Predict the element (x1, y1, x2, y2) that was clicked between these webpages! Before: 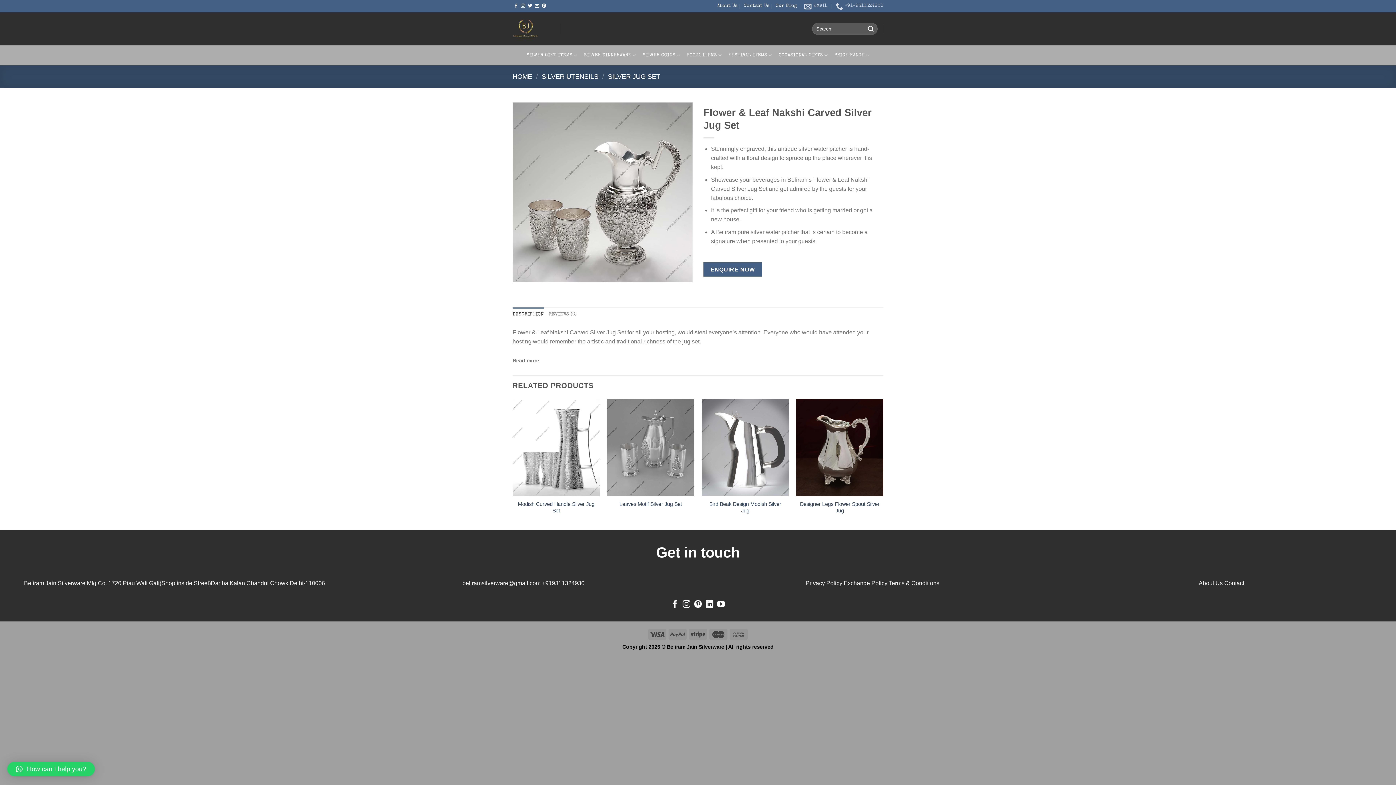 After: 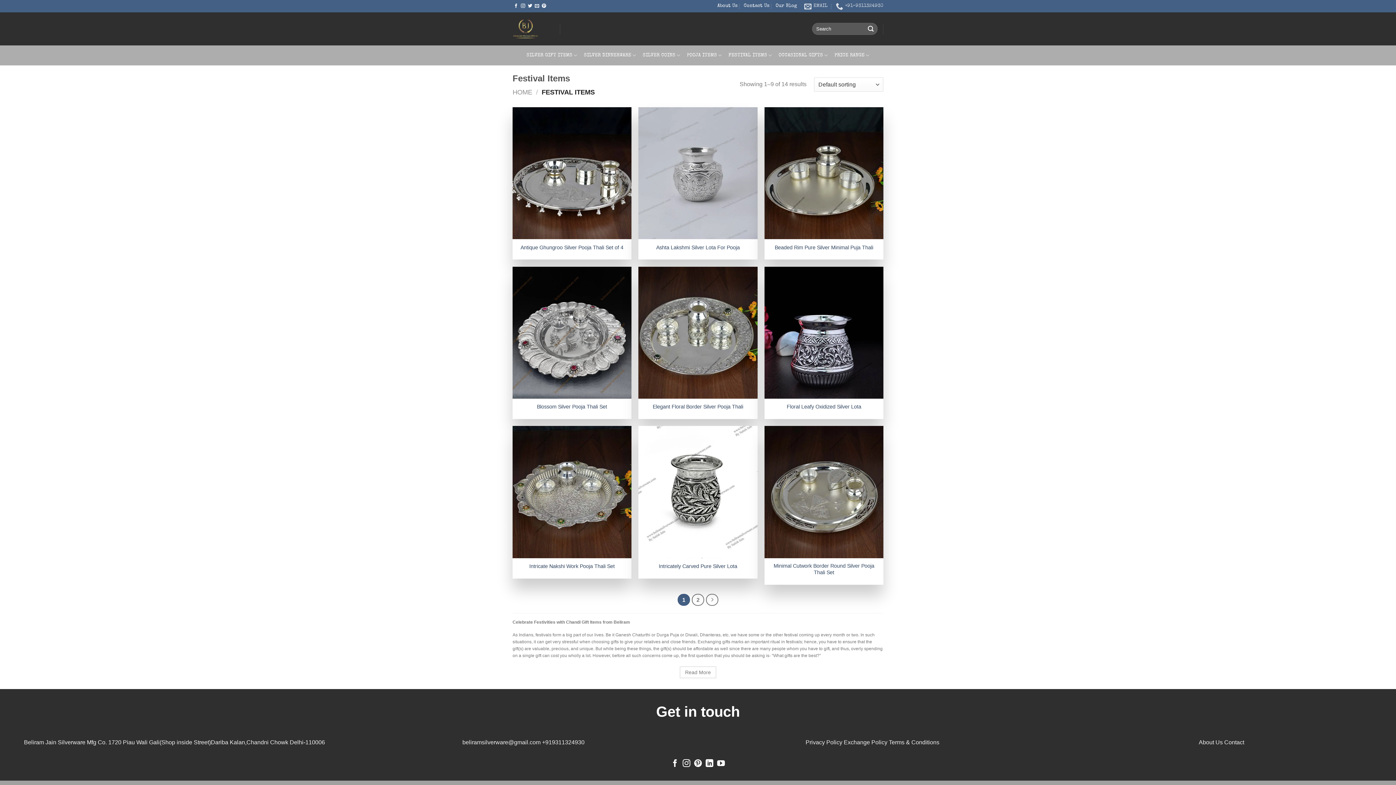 Action: label: FESTIVAL ITEMS bbox: (728, 48, 772, 62)